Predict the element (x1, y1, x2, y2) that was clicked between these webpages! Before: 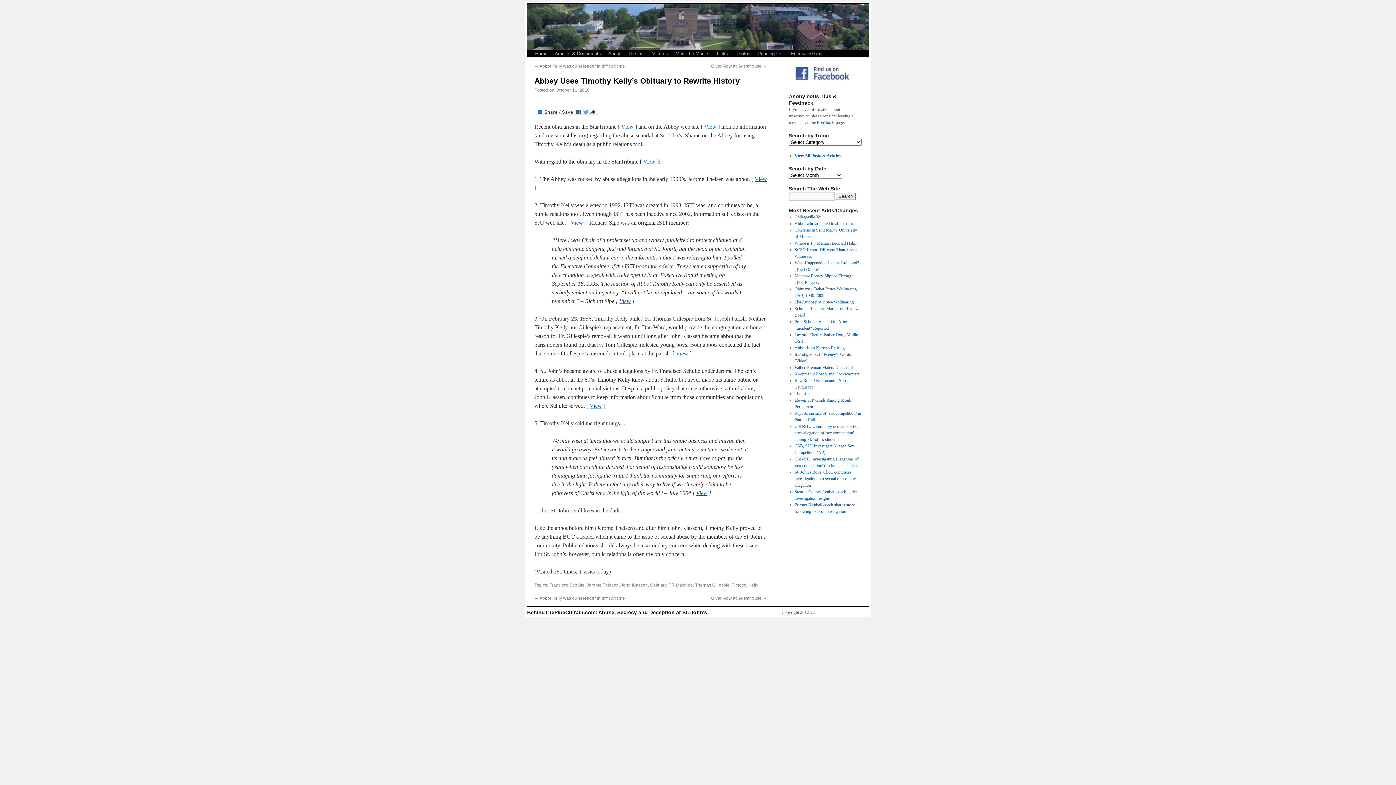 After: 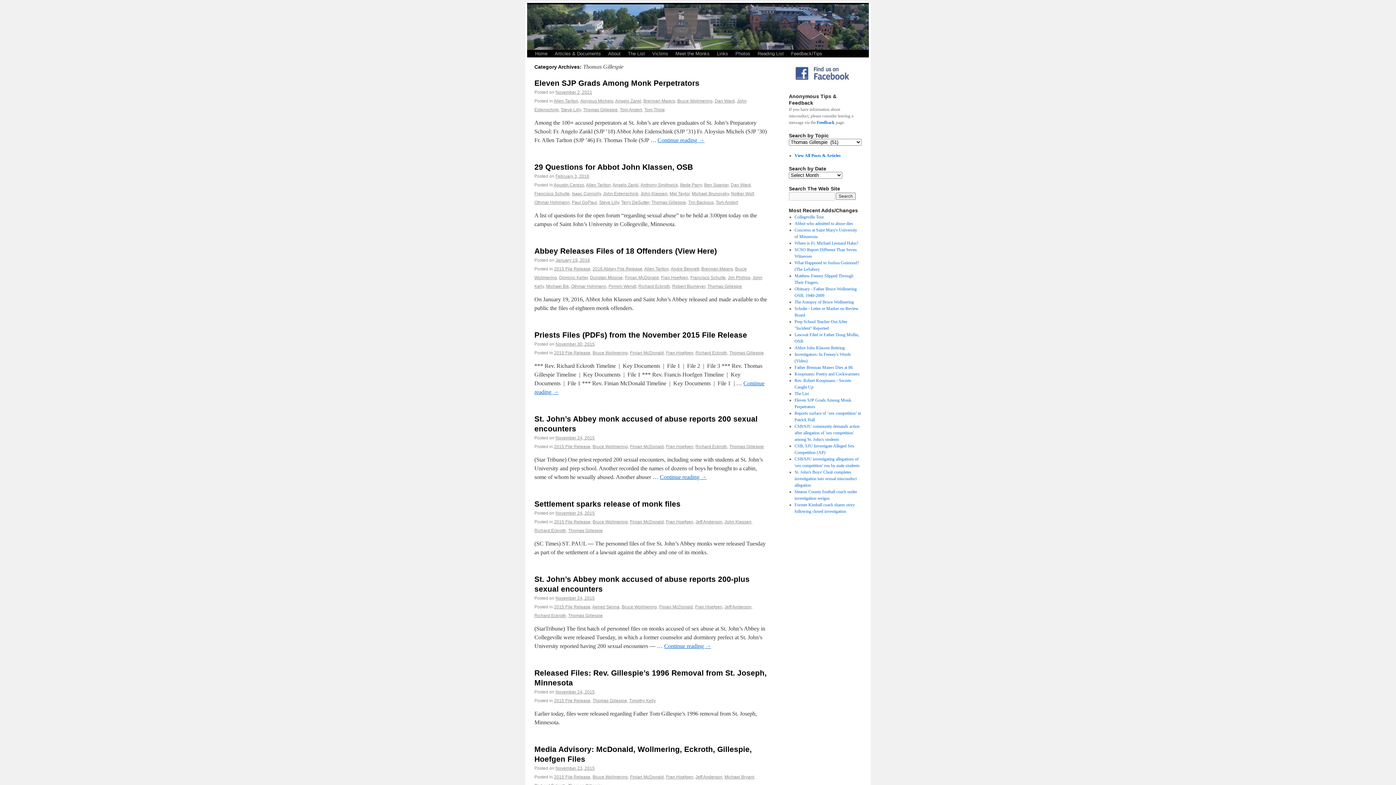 Action: bbox: (695, 583, 729, 588) label: Thomas Gillespie